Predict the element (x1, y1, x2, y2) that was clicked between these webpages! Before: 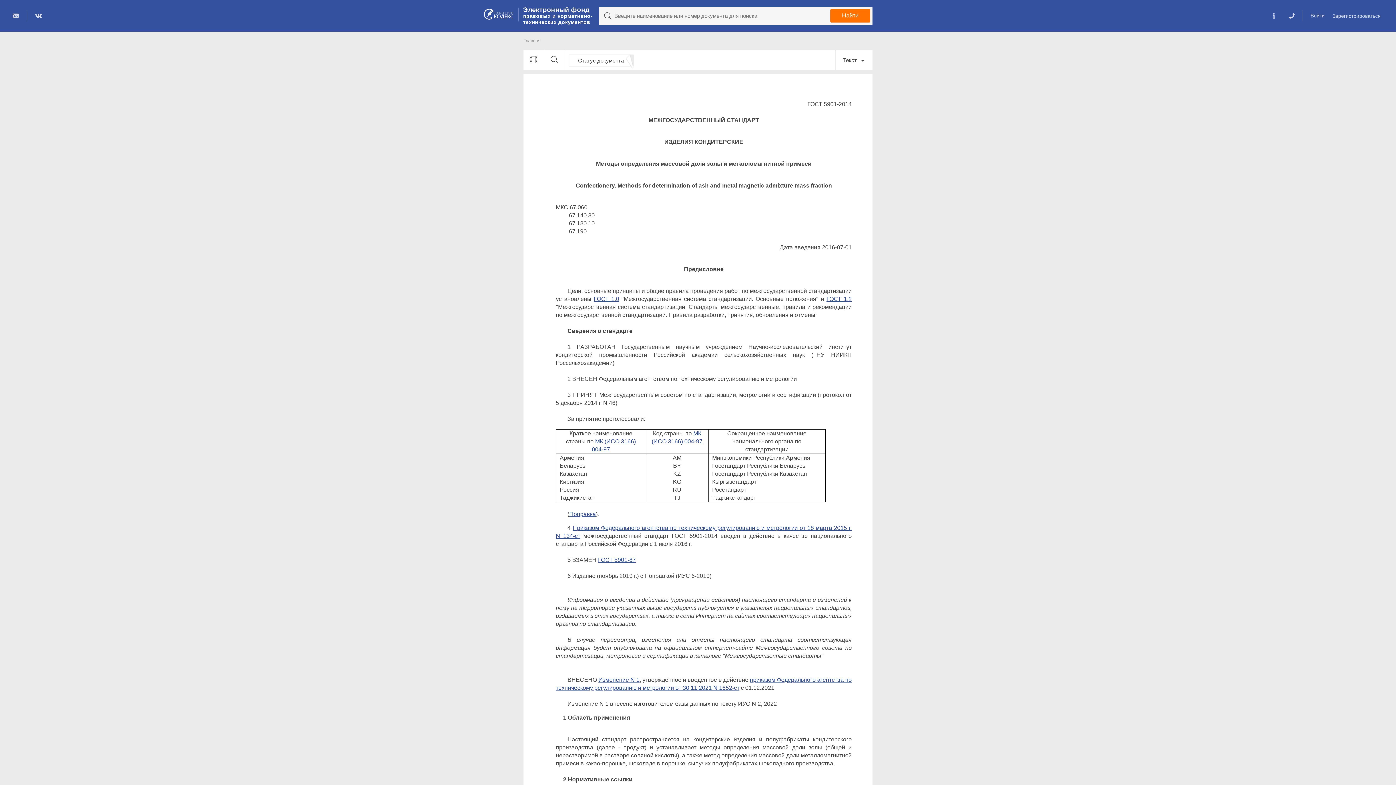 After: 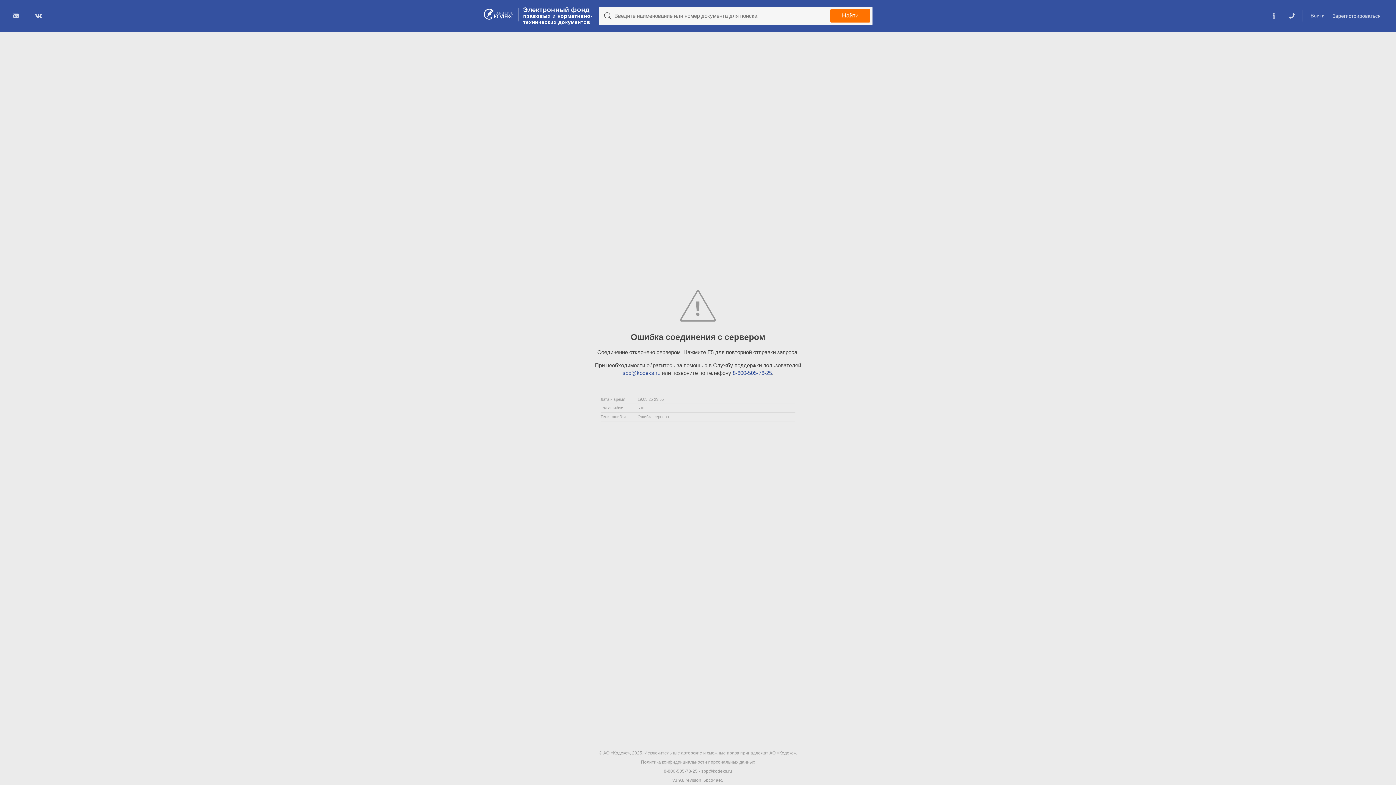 Action: bbox: (569, 511, 596, 517) label: Поправка